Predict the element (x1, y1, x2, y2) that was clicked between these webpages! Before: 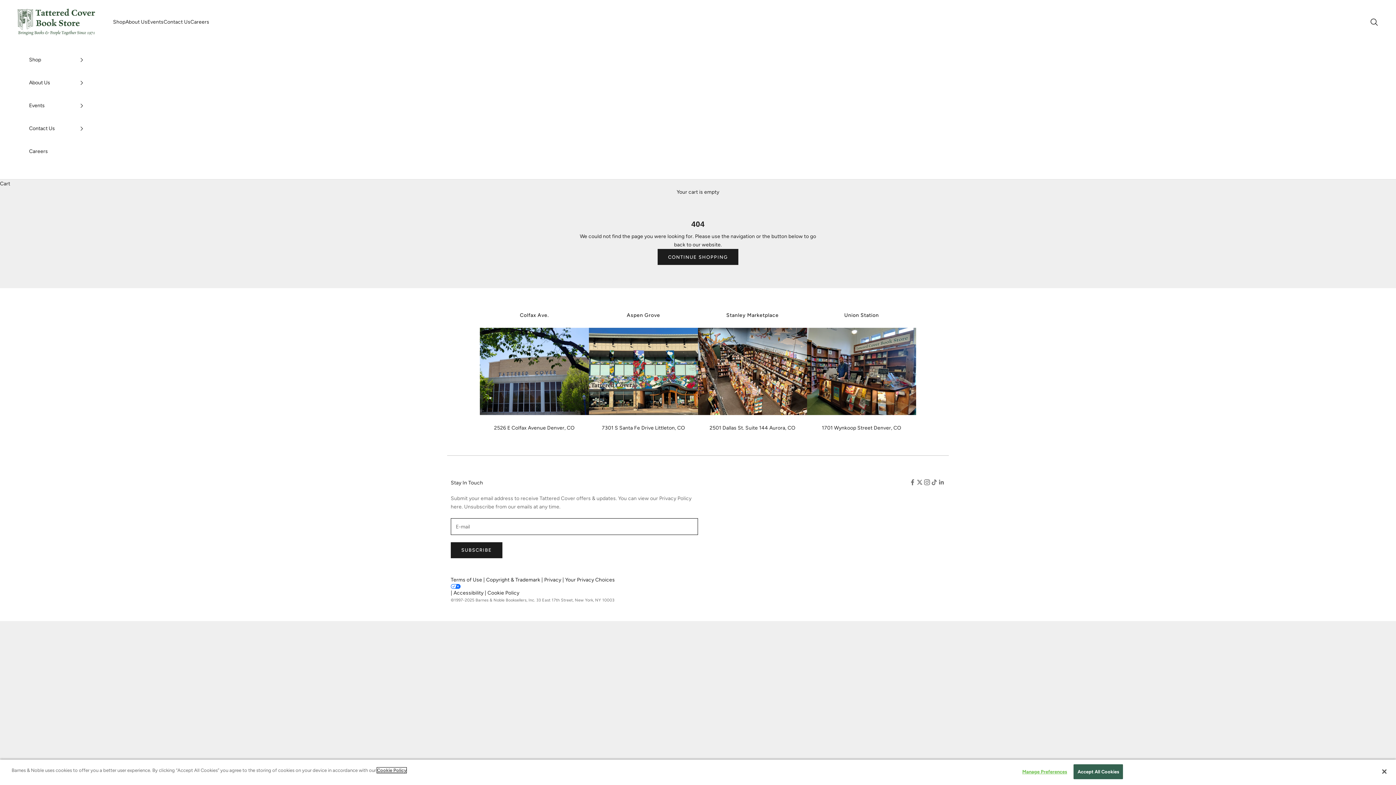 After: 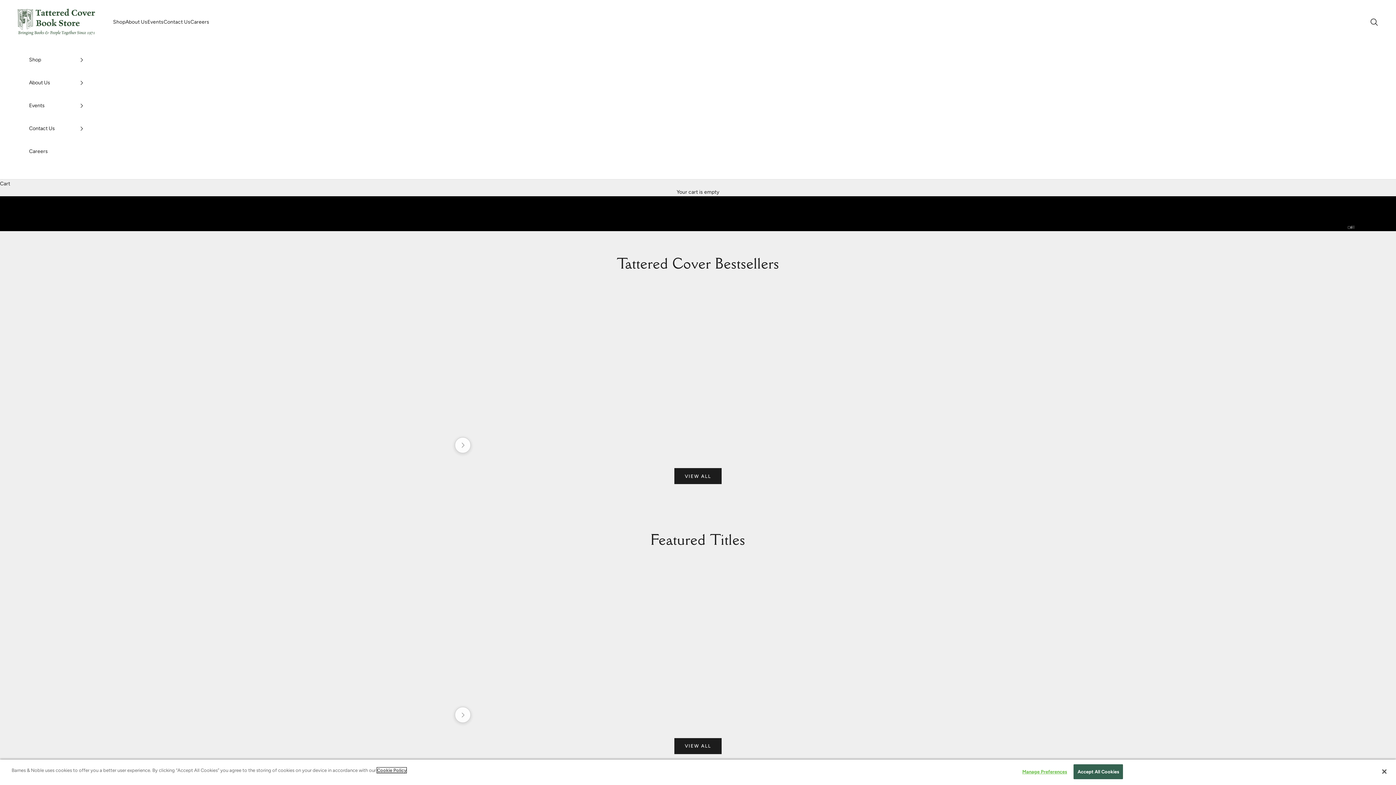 Action: bbox: (17, 5, 95, 39) label: Tattered Cover